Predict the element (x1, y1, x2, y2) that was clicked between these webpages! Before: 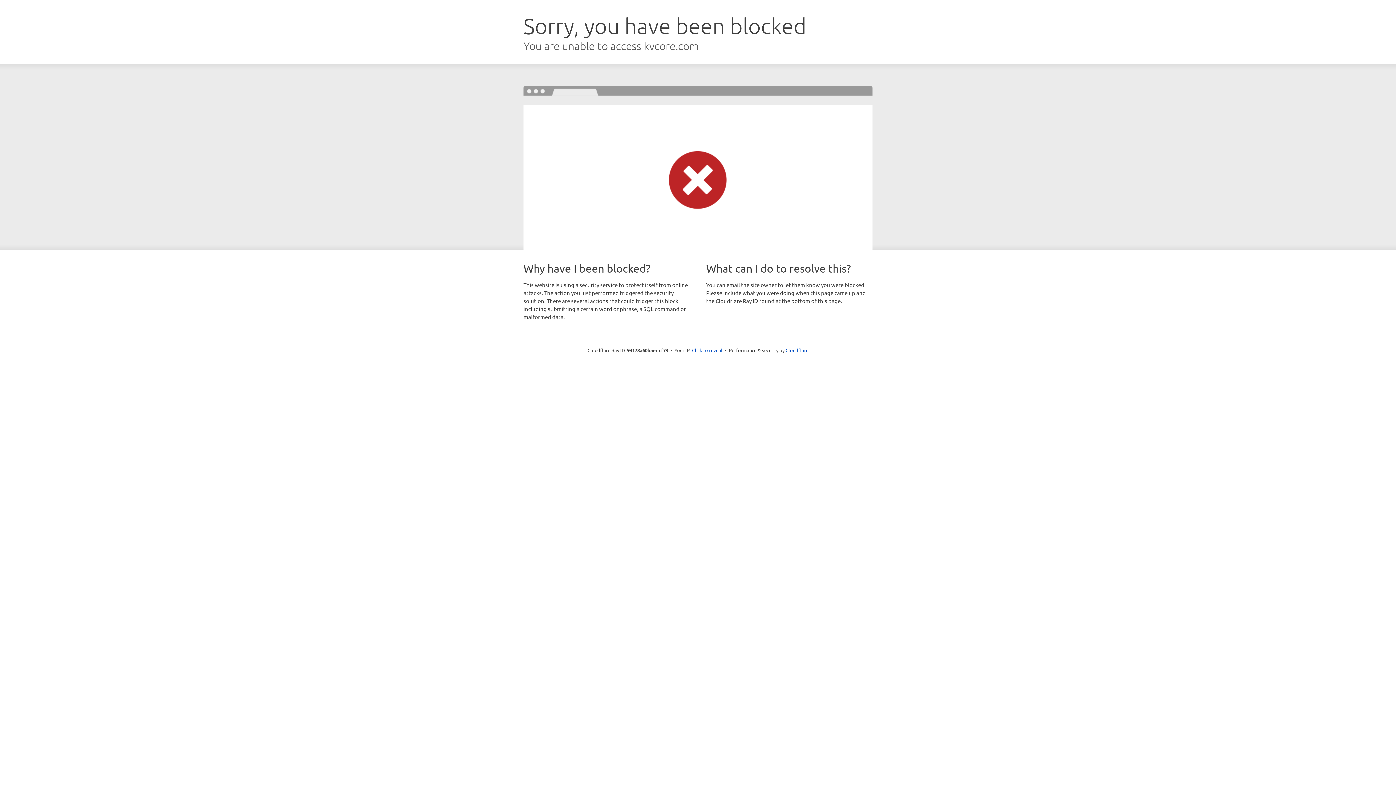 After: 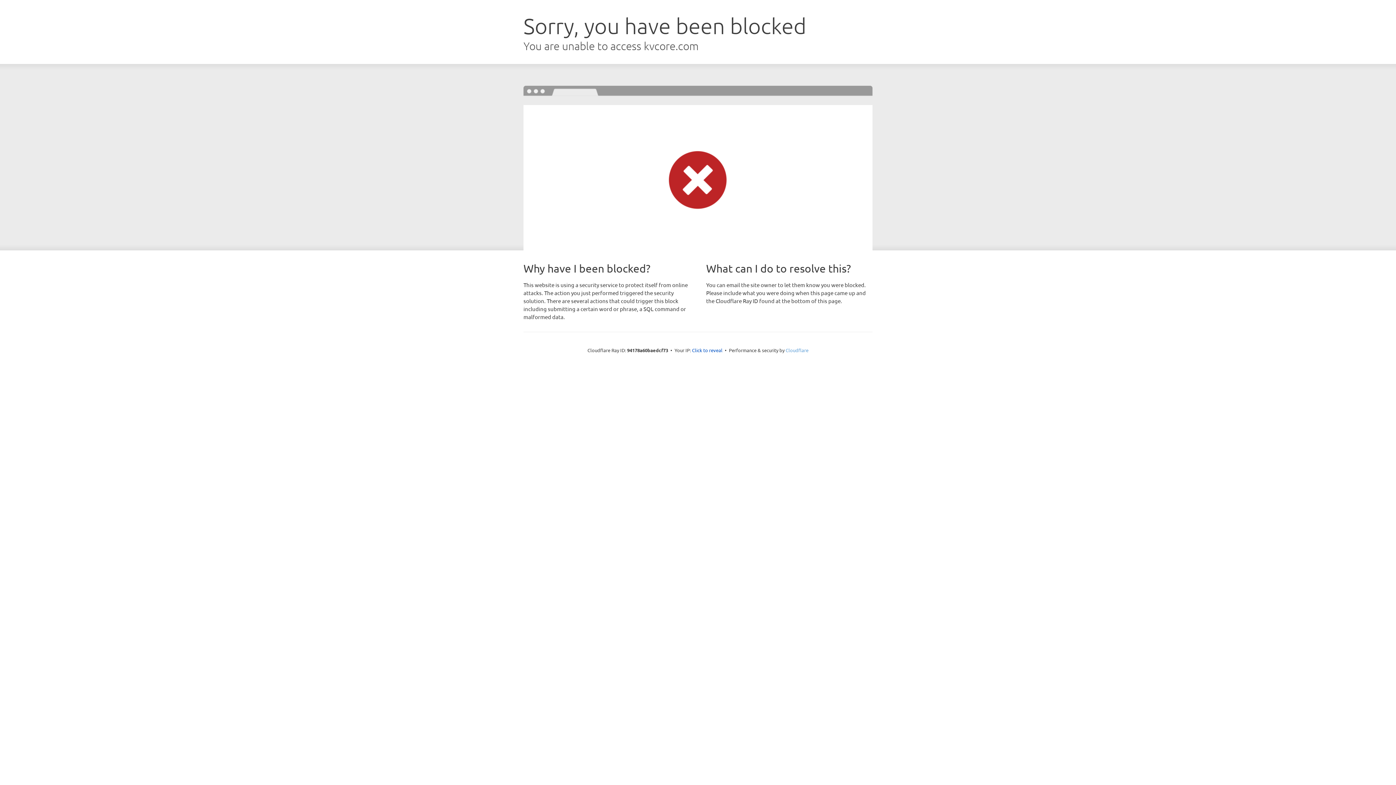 Action: label: Cloudflare bbox: (785, 347, 808, 353)